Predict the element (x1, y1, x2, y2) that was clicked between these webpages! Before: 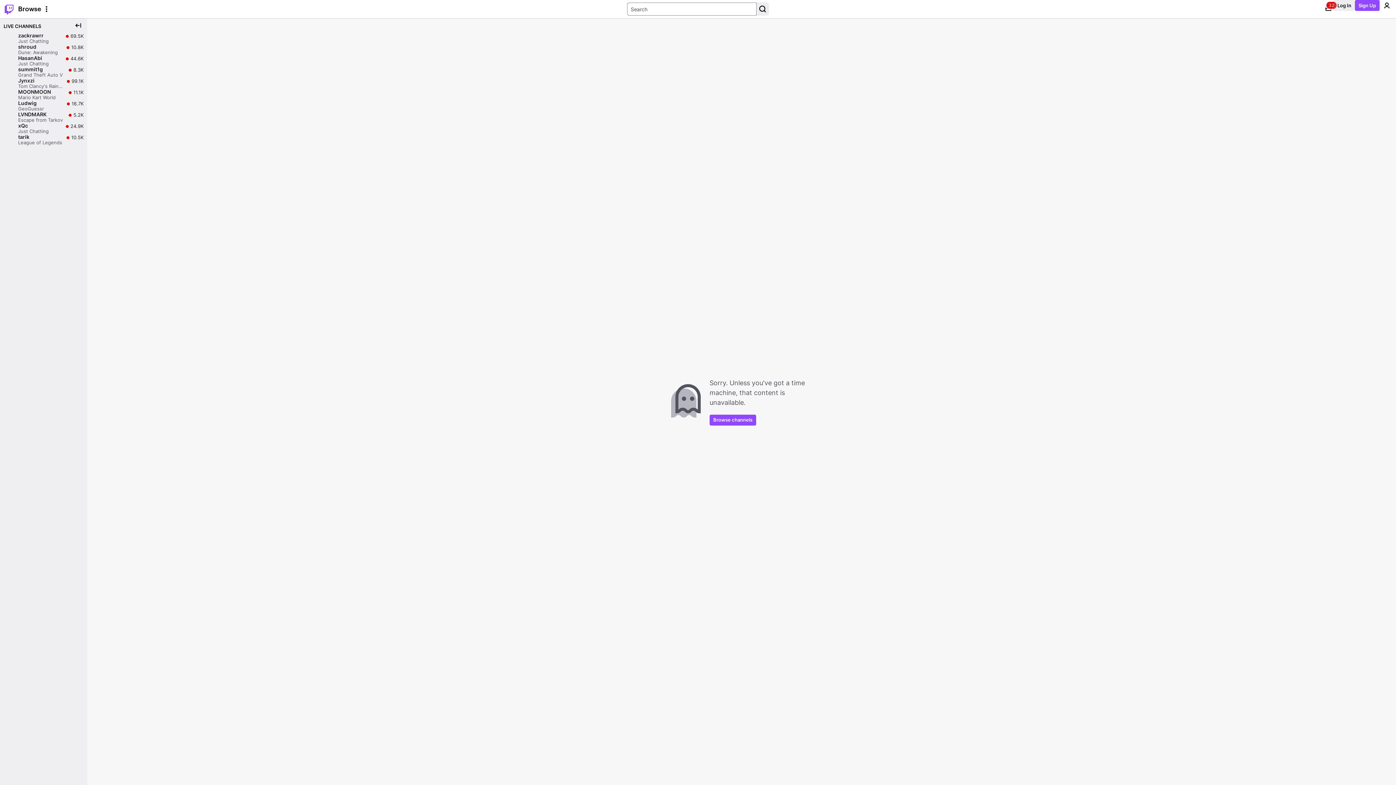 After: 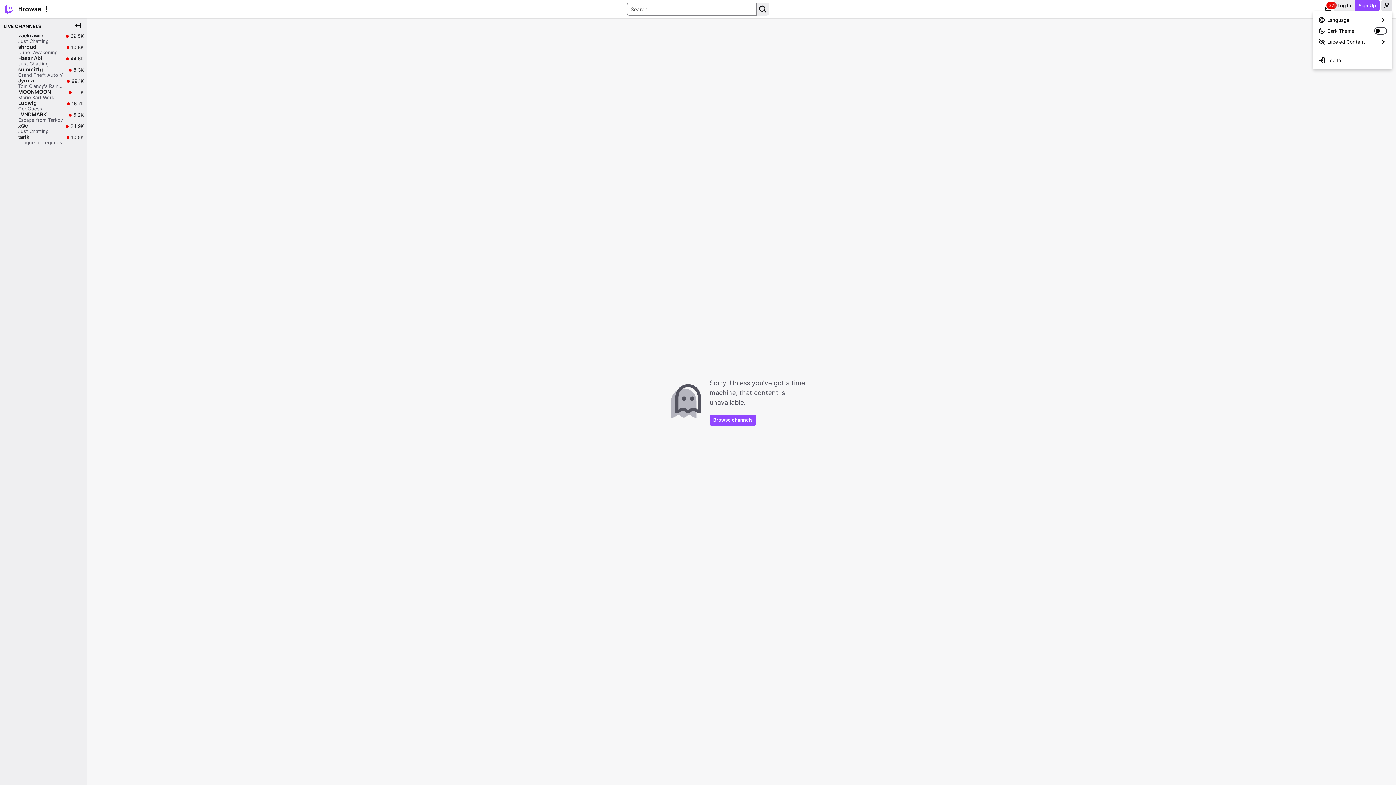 Action: label: User Menu bbox: (1381, 0, 1392, 10)